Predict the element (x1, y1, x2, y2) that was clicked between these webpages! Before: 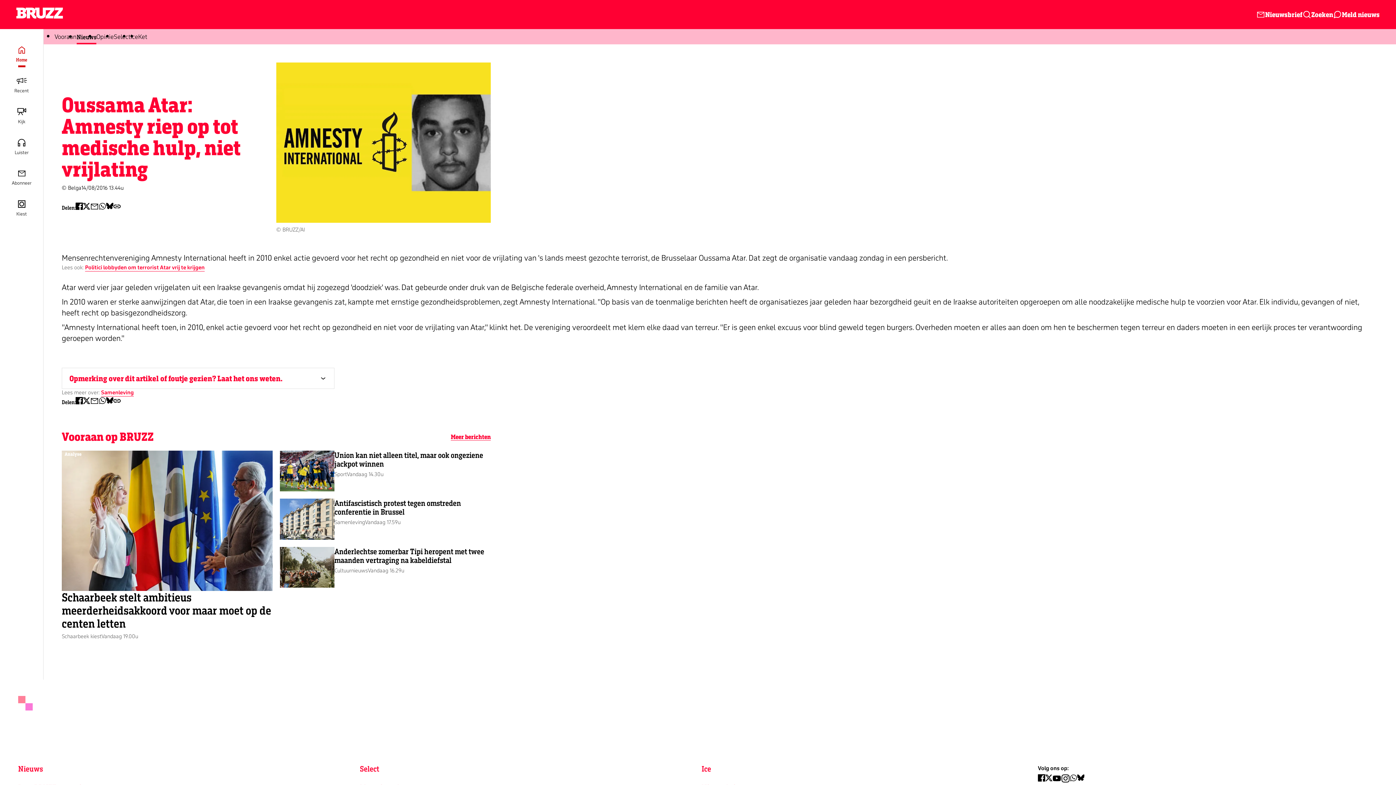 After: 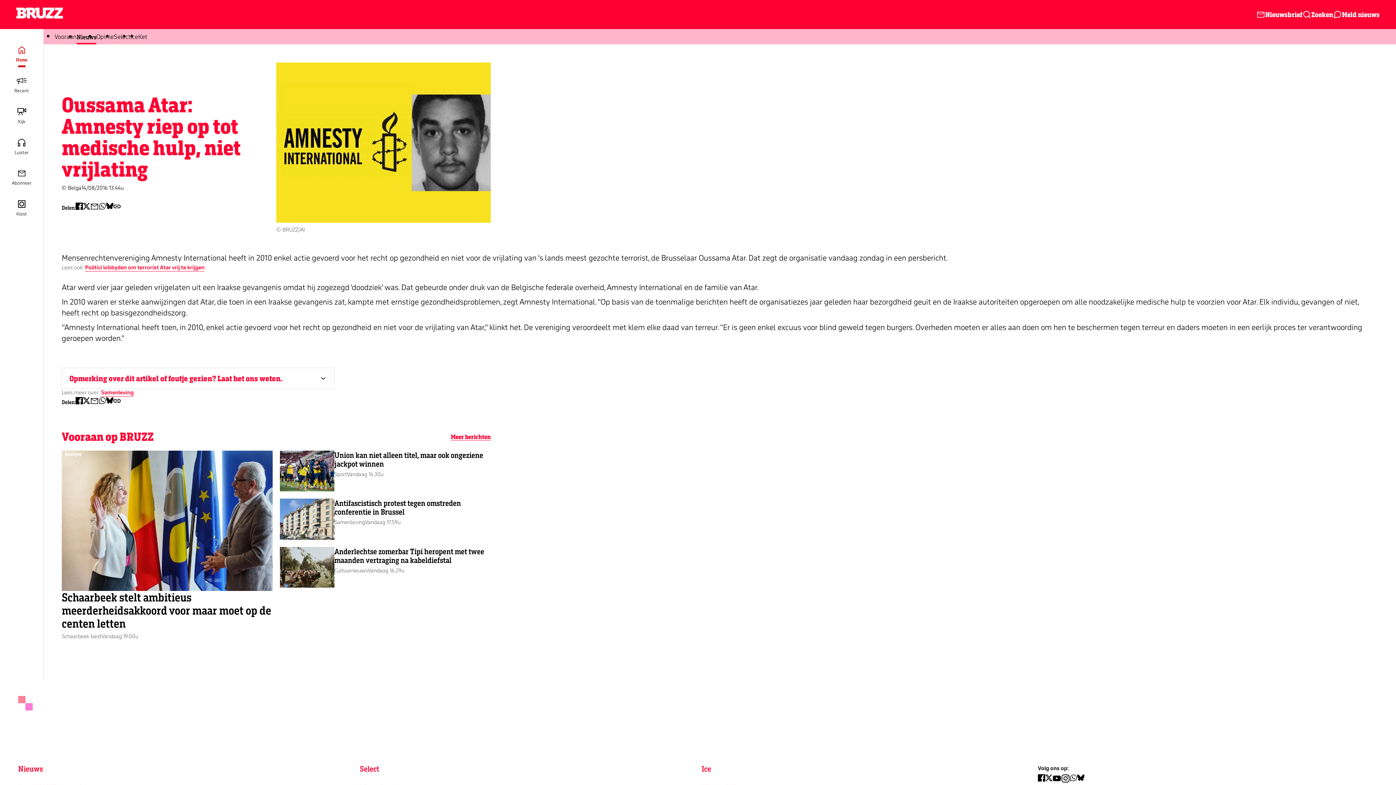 Action: bbox: (112, 203, 121, 214) label: Copy link